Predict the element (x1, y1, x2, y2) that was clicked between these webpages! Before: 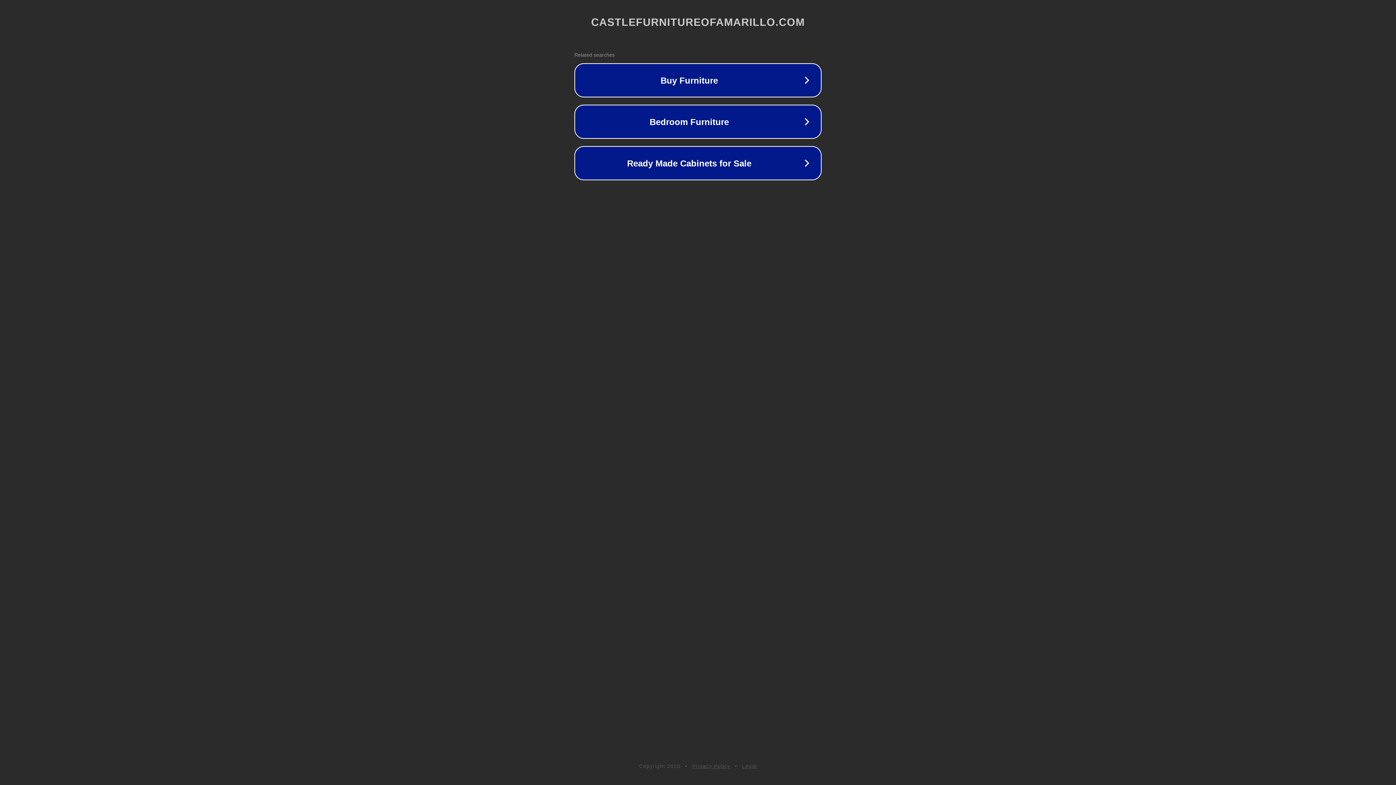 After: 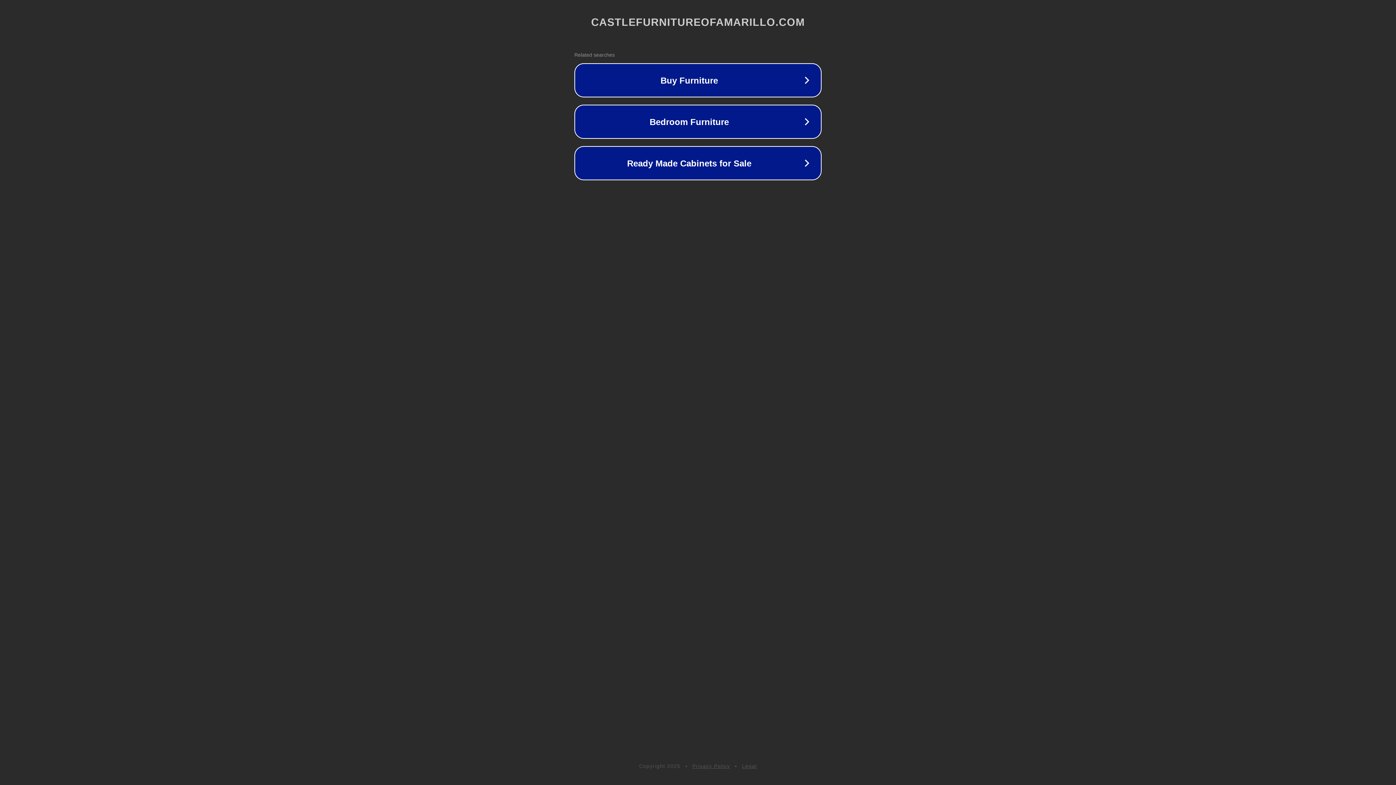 Action: bbox: (692, 763, 730, 769) label: Privacy Policy